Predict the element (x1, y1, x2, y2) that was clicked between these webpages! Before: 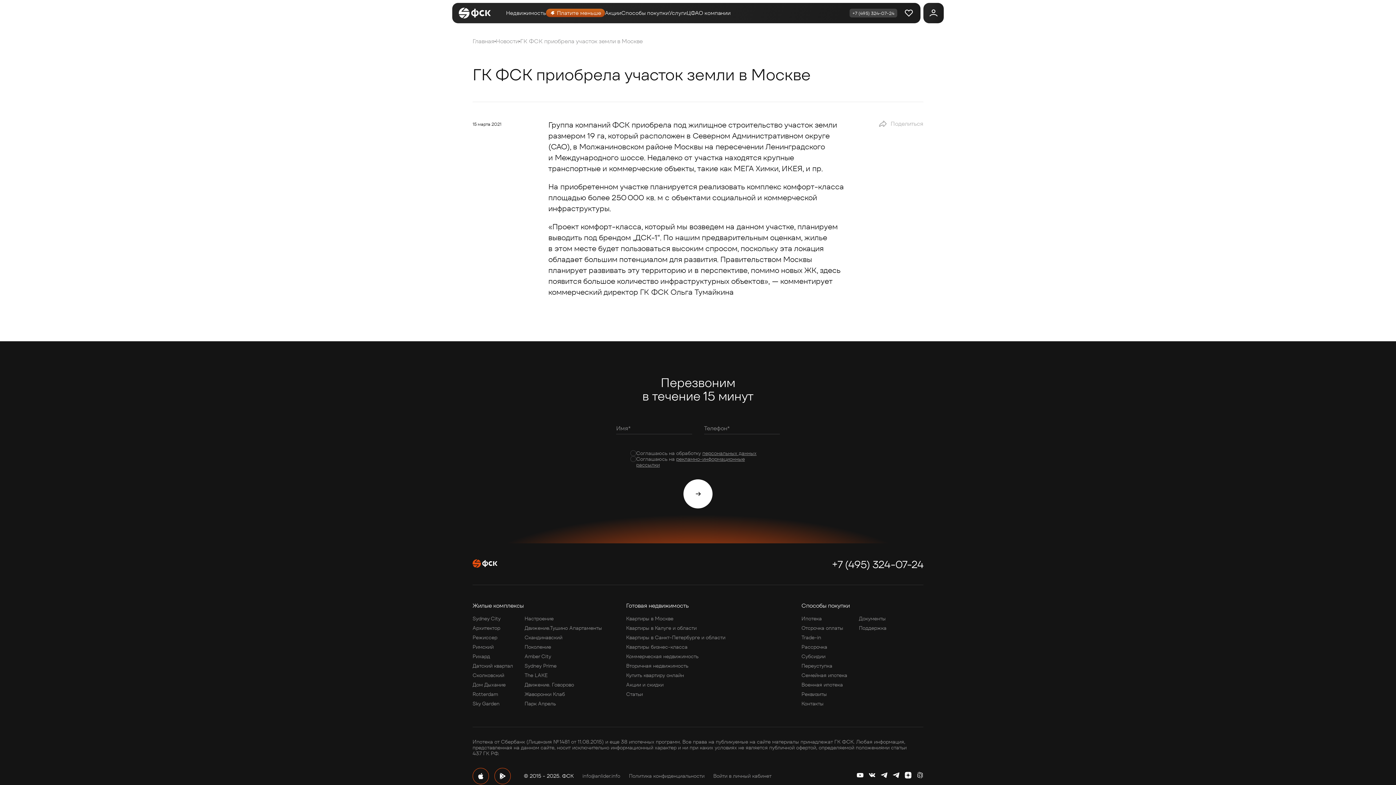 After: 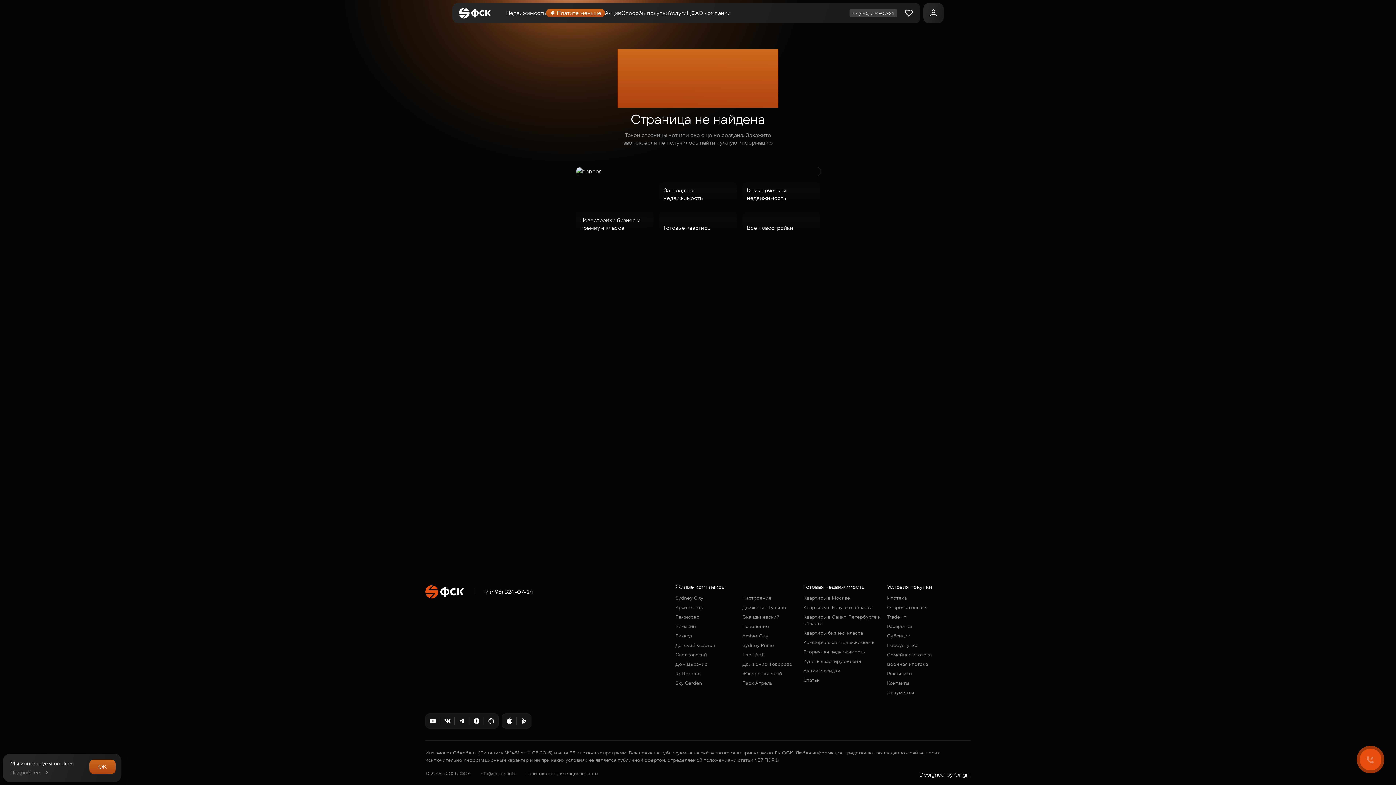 Action: label: Режиссер bbox: (472, 634, 497, 641)